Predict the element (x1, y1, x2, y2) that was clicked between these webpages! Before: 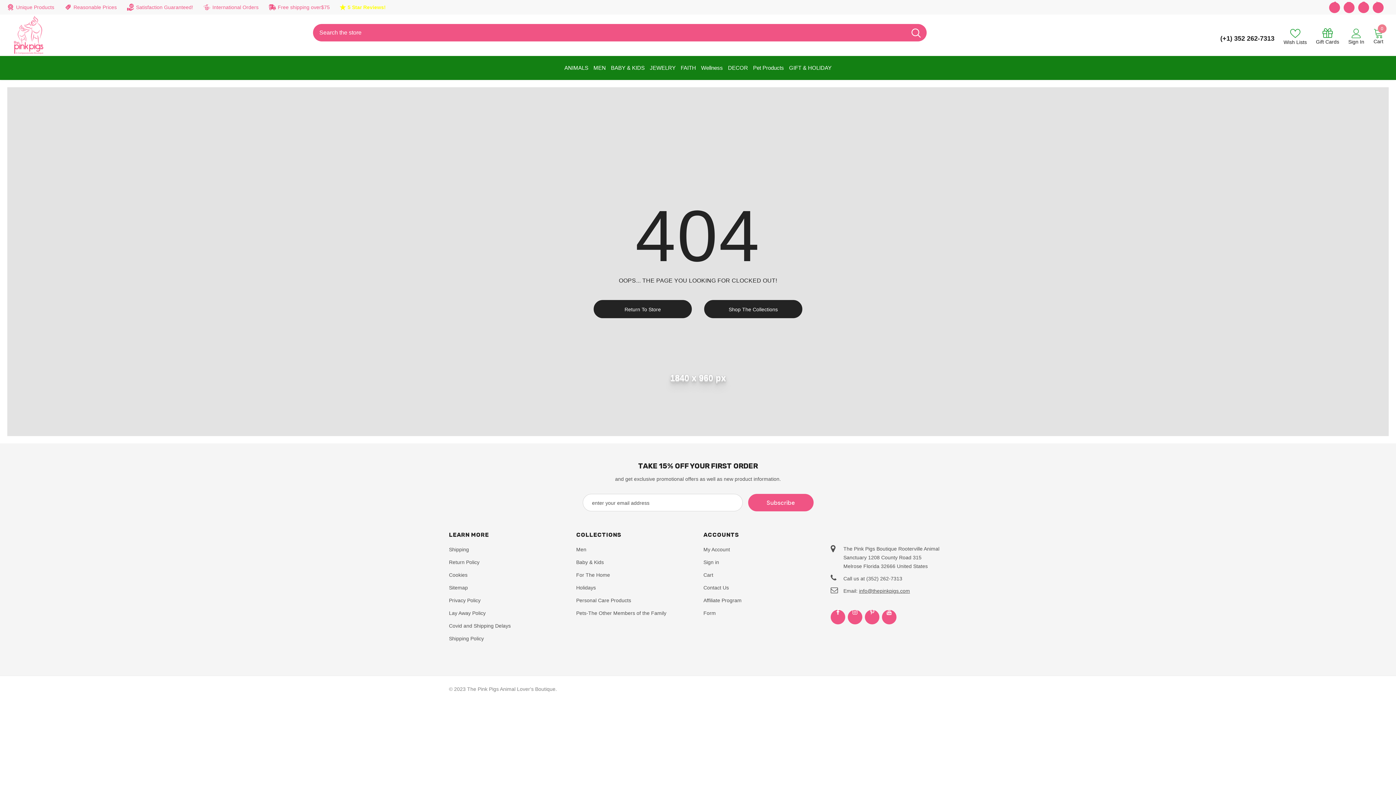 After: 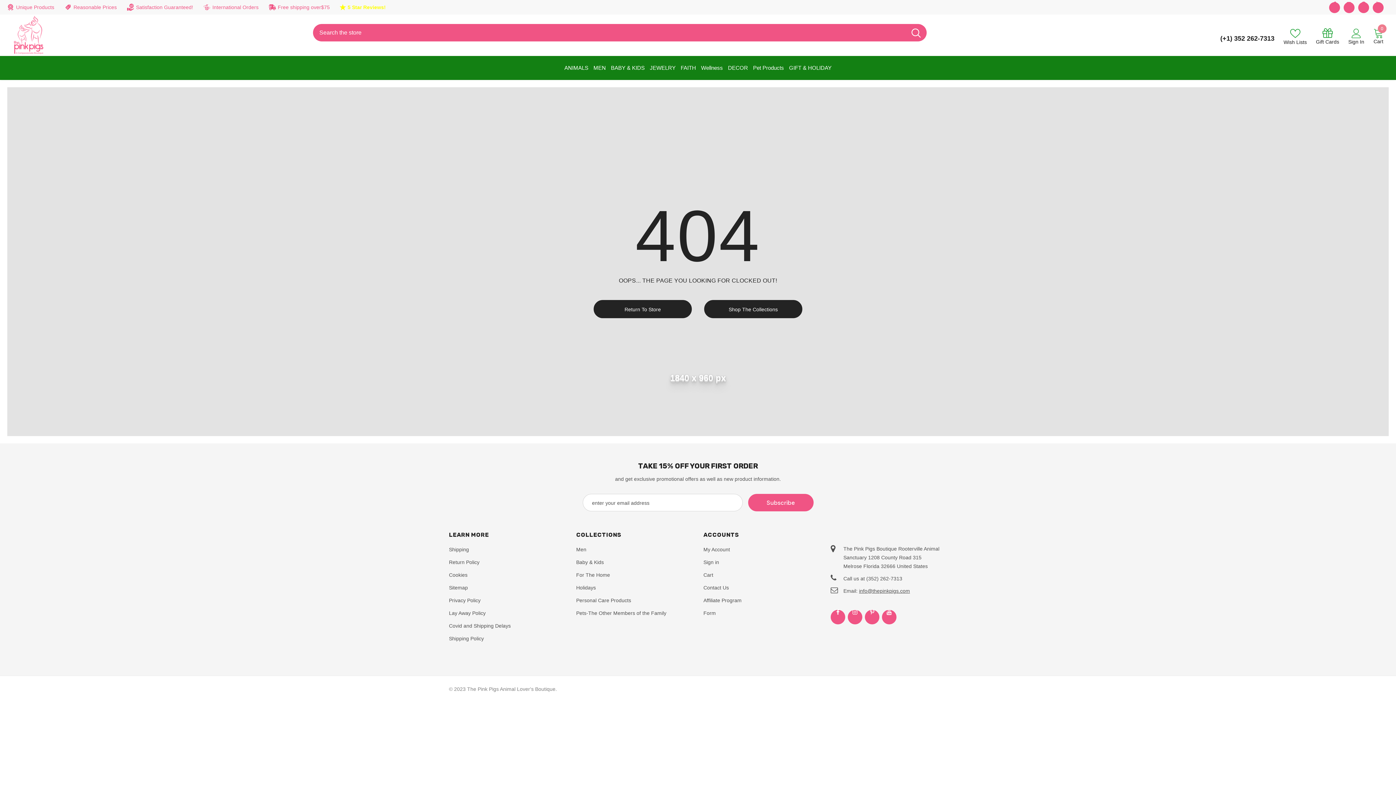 Action: bbox: (1373, 28, 1383, 46) label: 0
Cart